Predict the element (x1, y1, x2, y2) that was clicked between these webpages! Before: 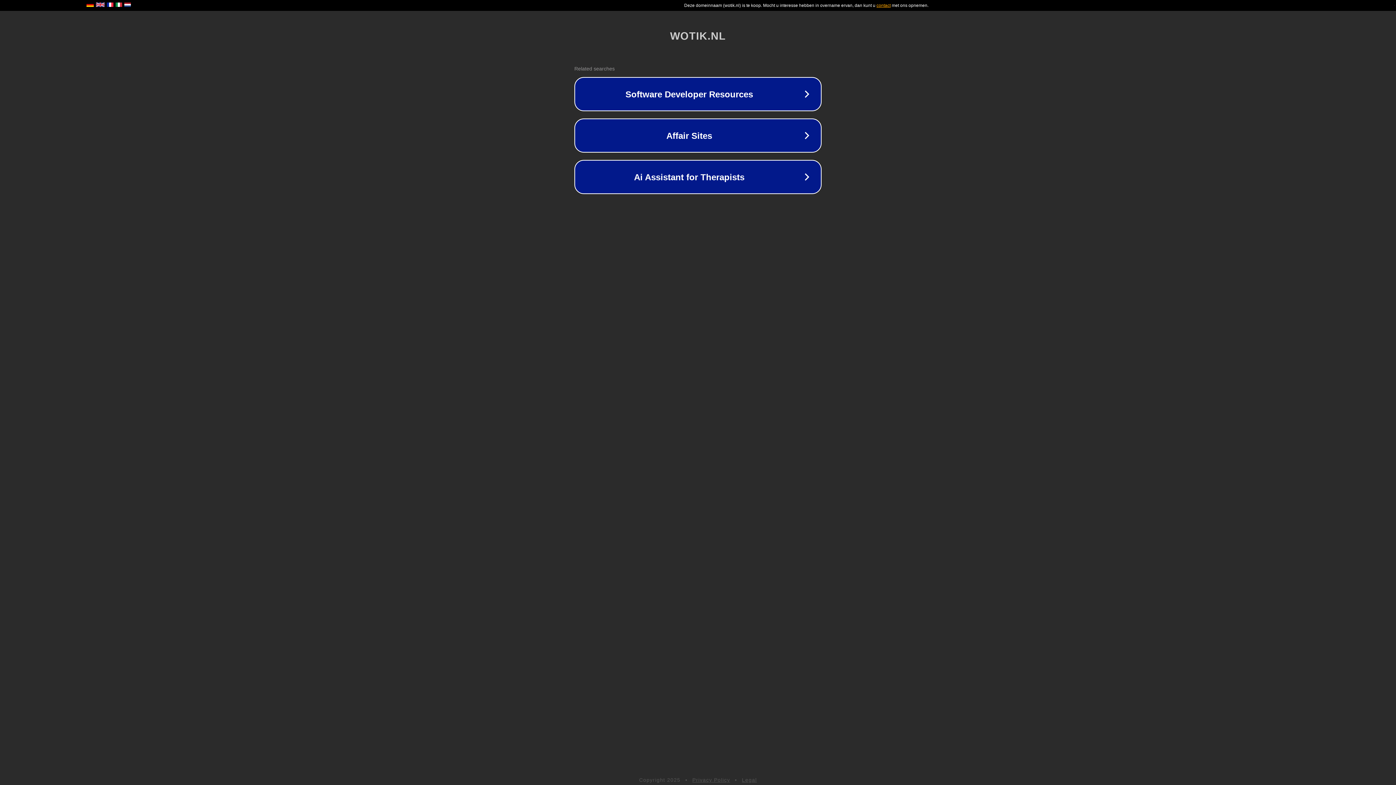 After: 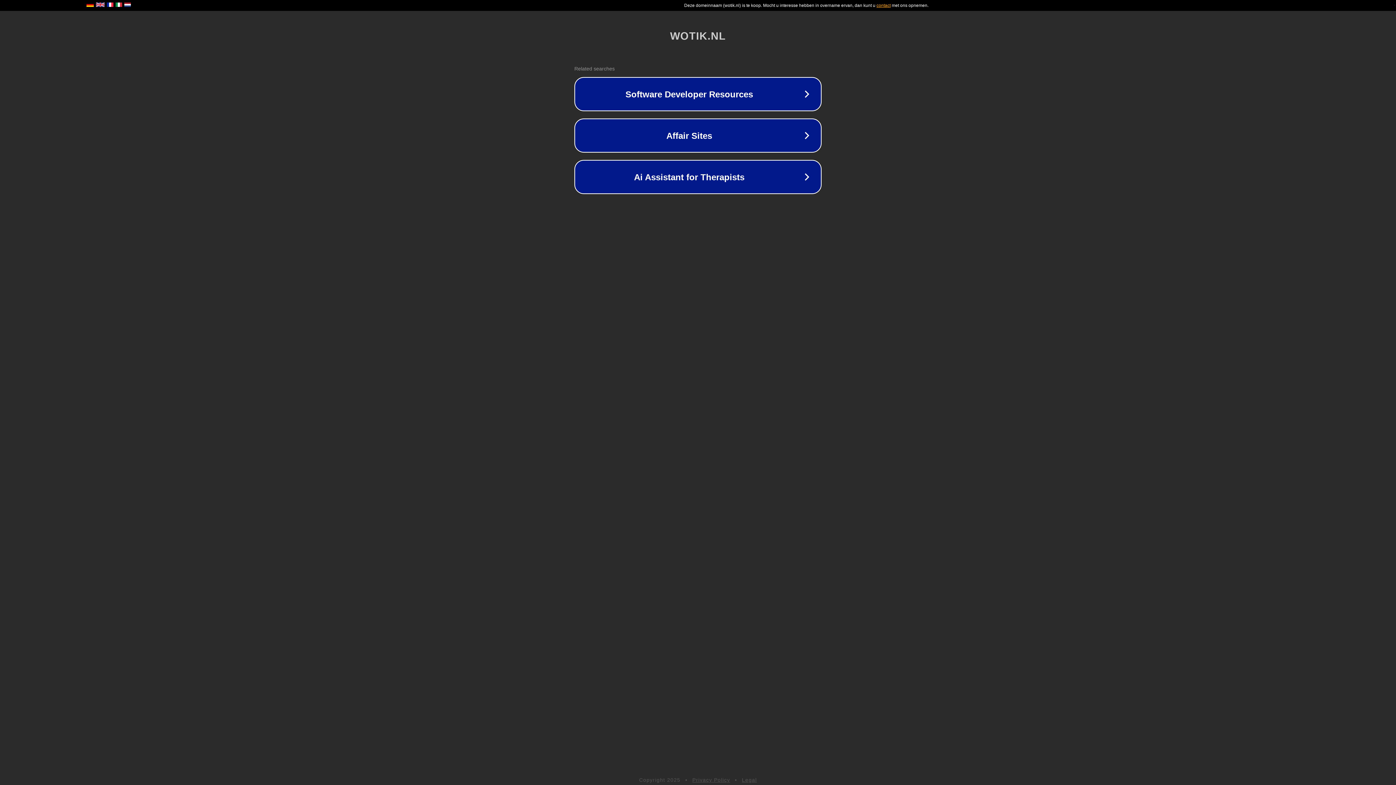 Action: bbox: (742, 777, 757, 783) label: Legal